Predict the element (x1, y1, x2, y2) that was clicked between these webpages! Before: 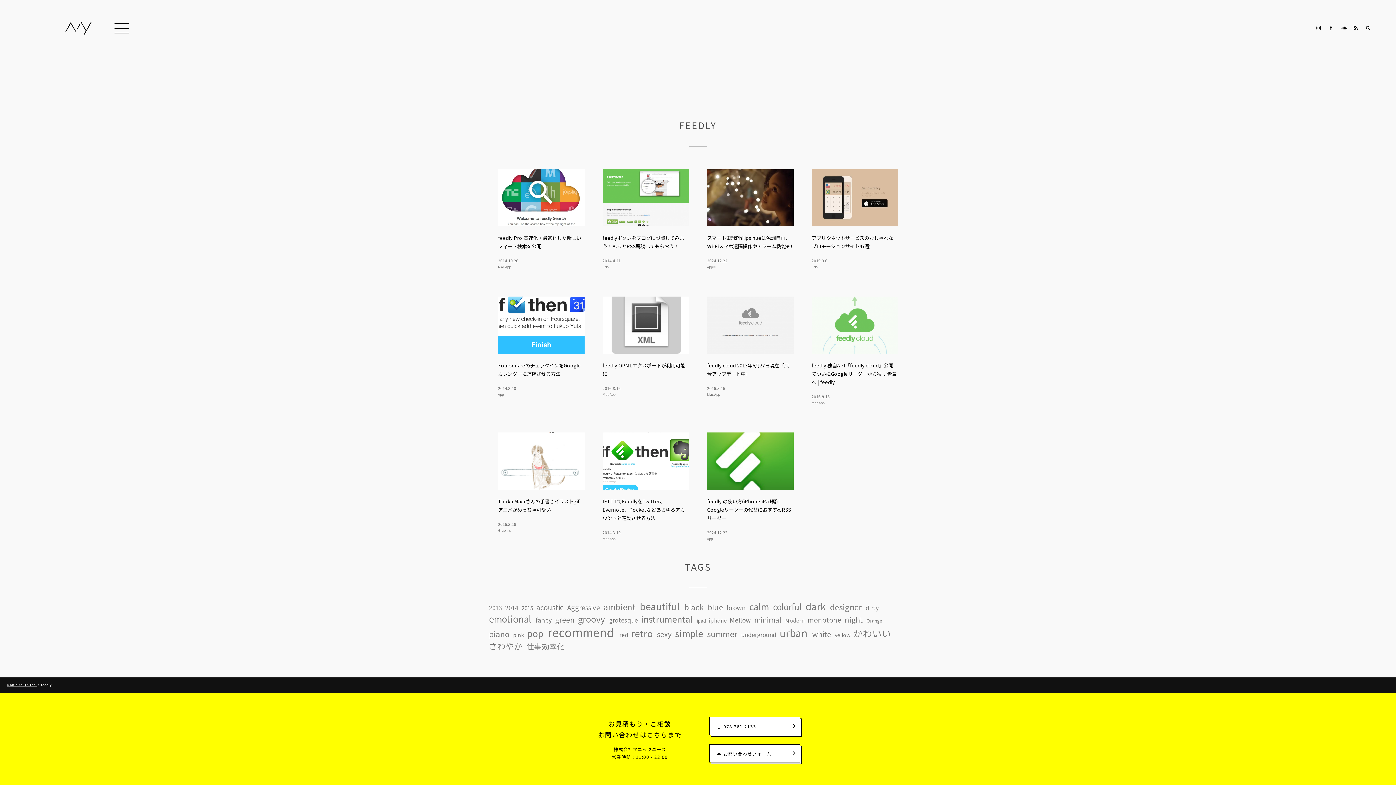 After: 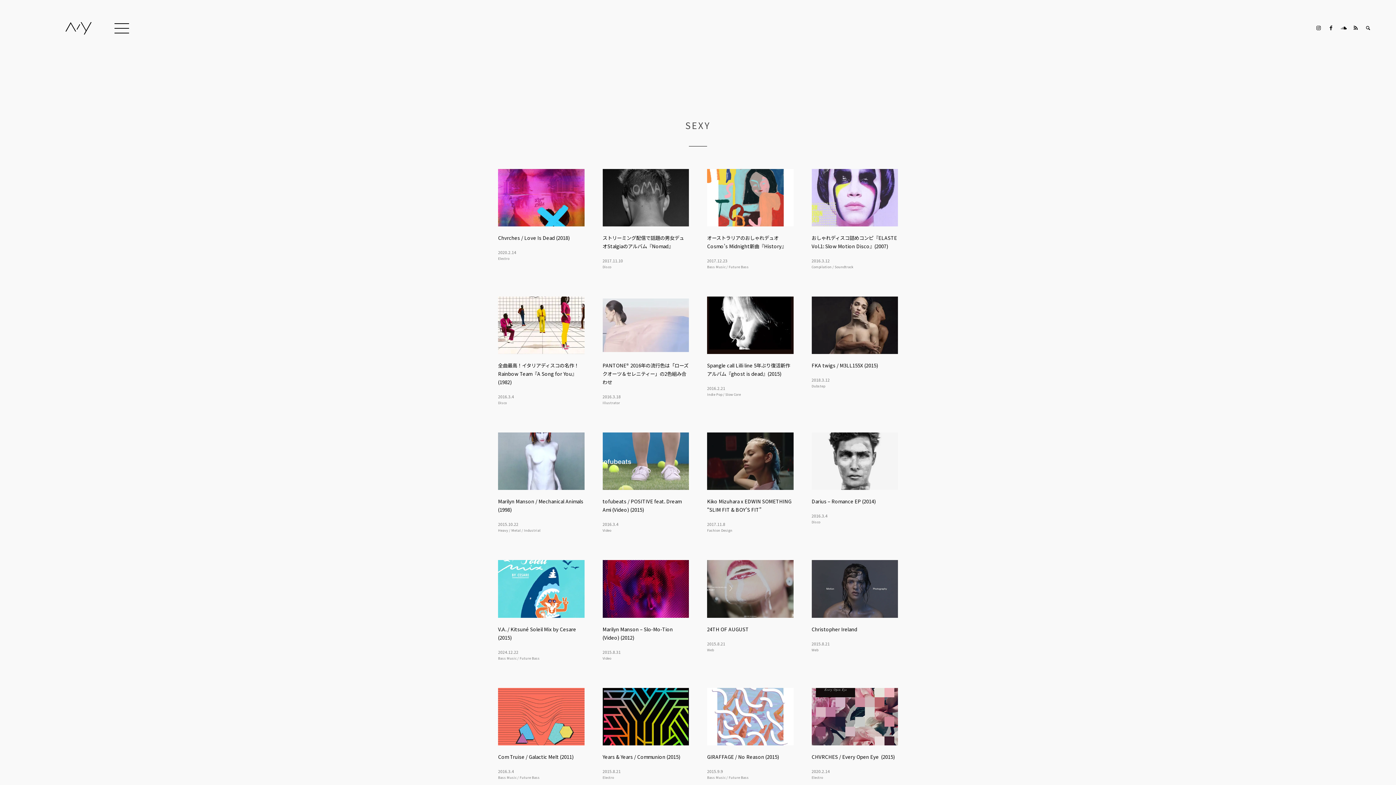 Action: label: sexy (95個の項目) bbox: (657, 631, 671, 638)